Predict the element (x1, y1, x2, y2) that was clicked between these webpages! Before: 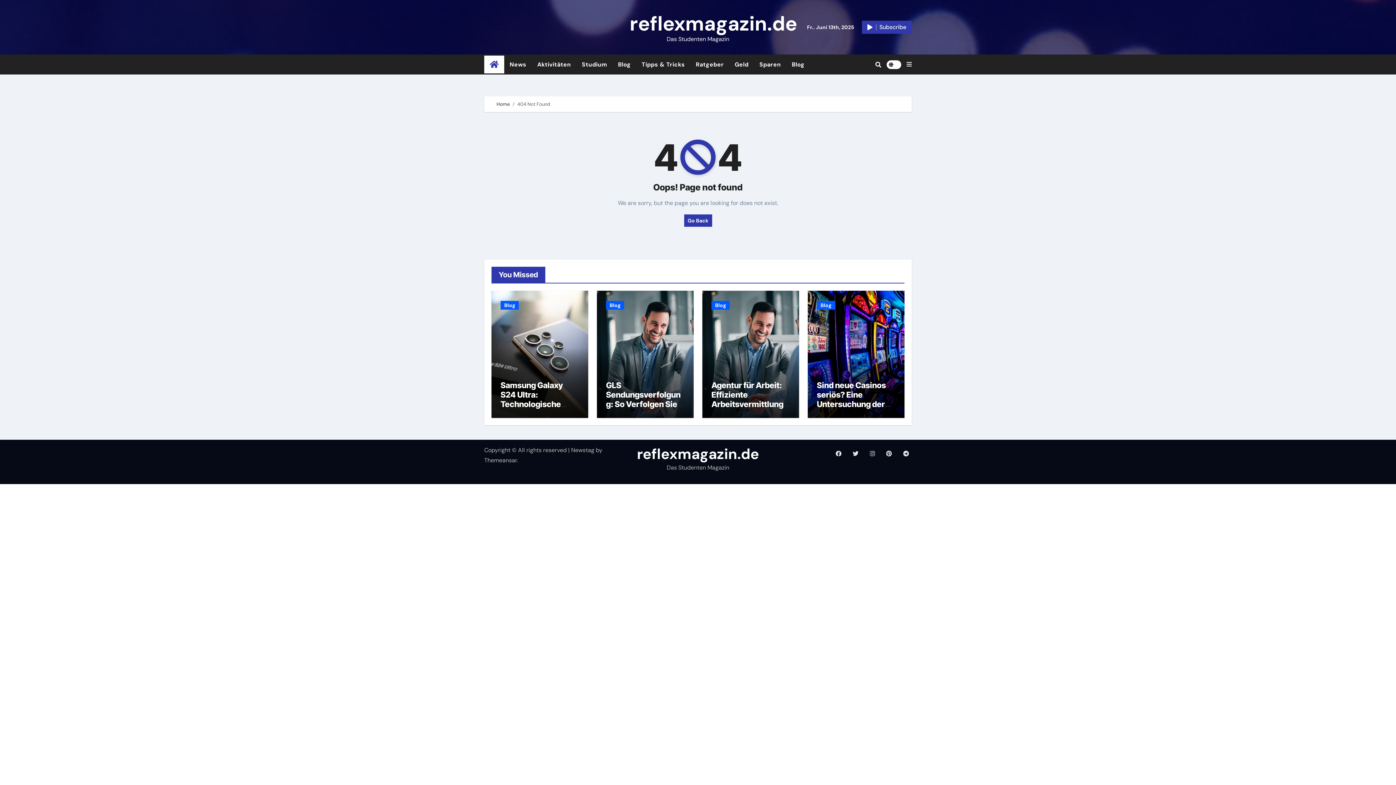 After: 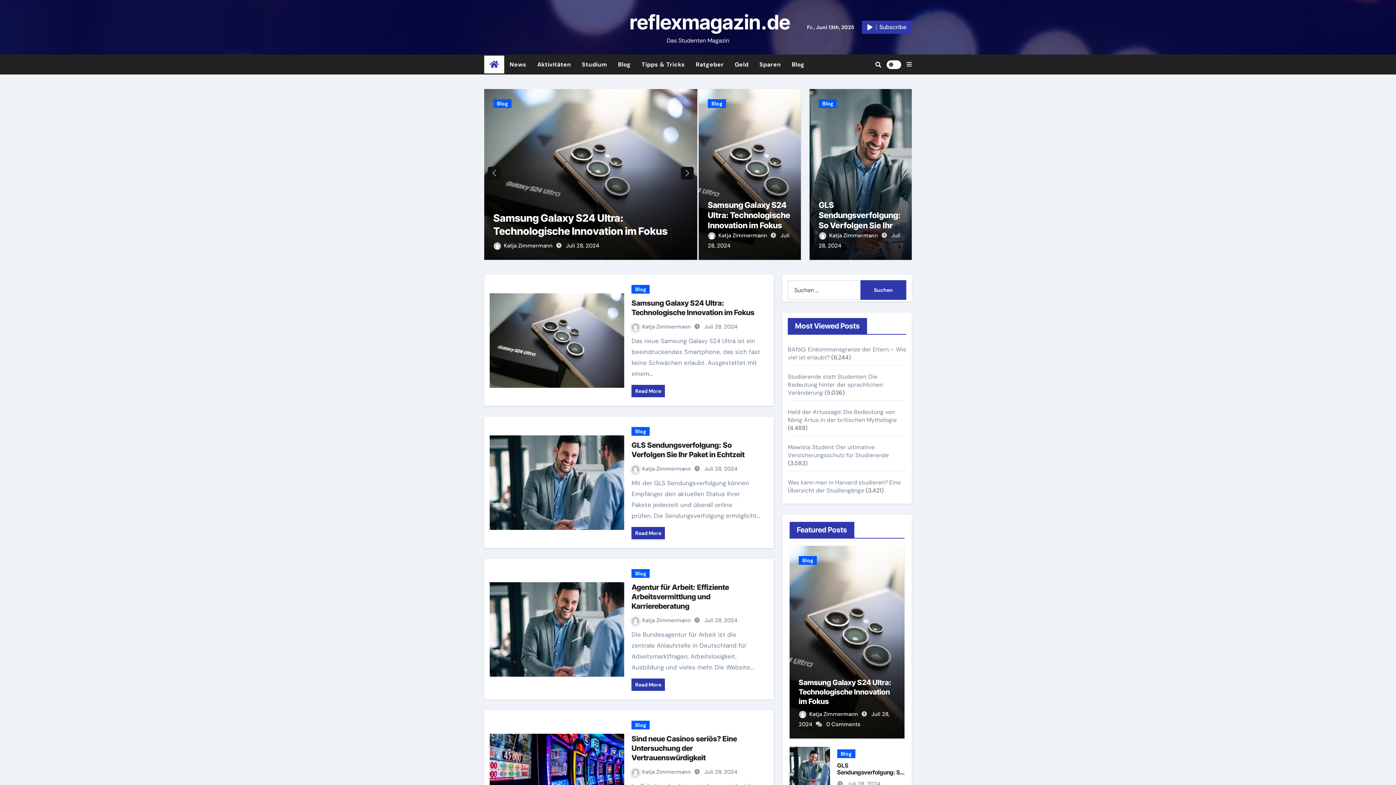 Action: label: Home bbox: (496, 101, 509, 107)